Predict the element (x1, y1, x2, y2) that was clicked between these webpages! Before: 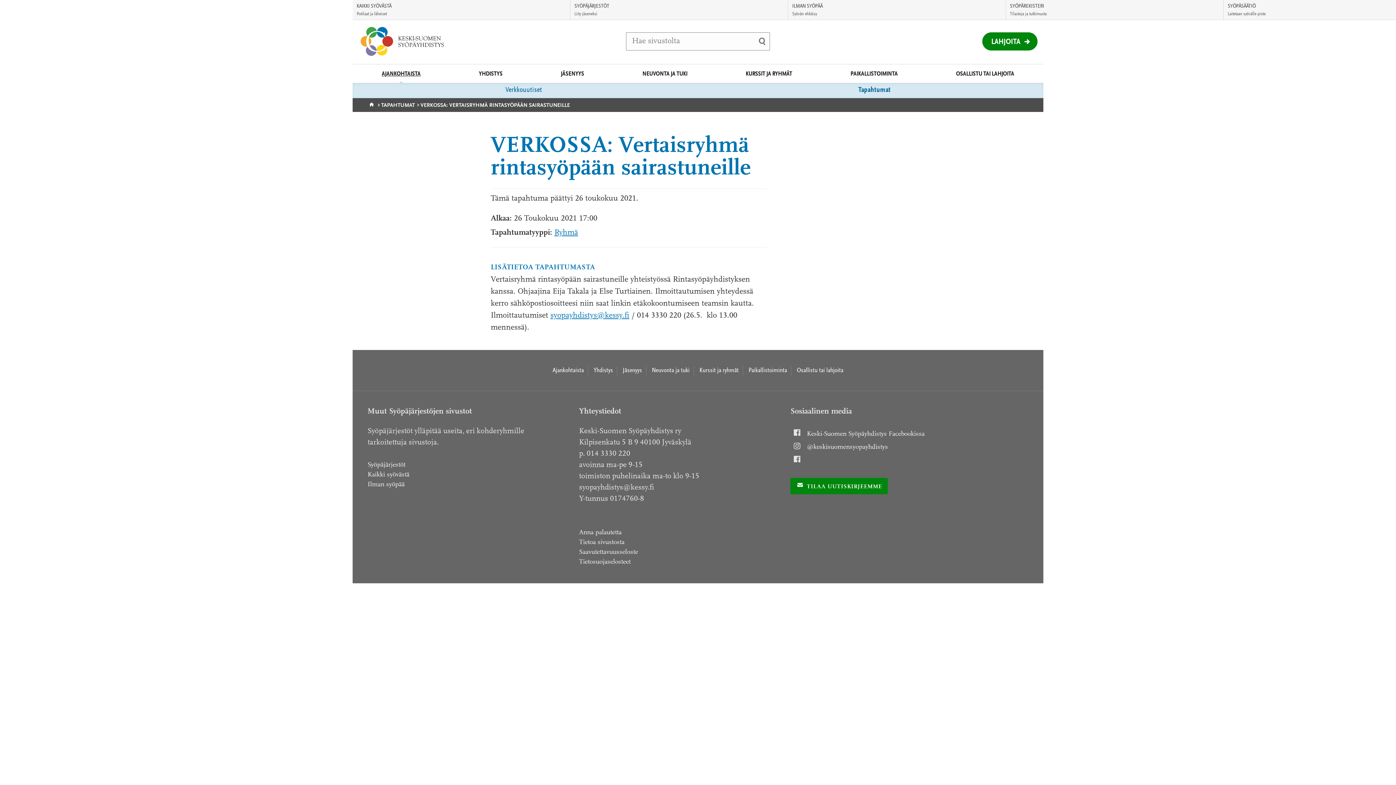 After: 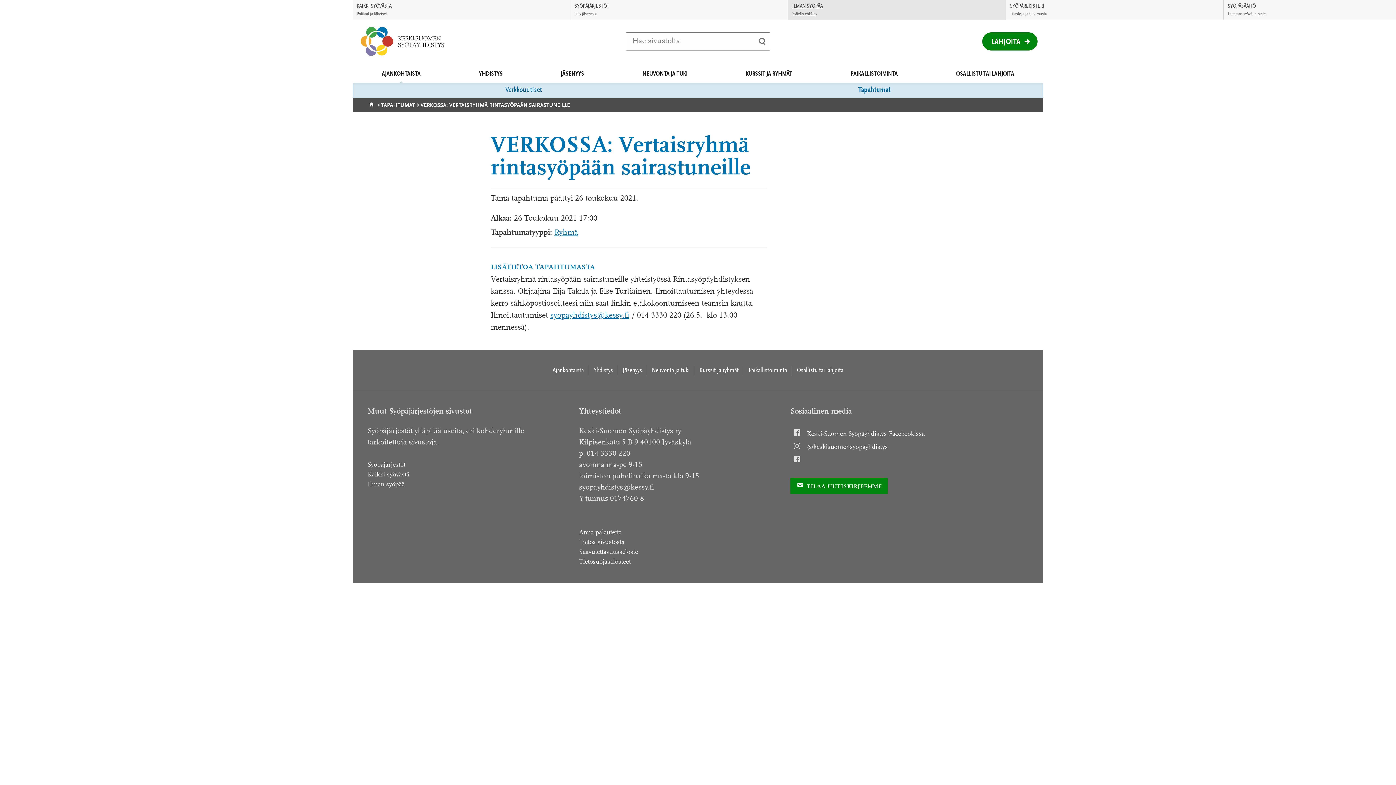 Action: bbox: (788, 0, 1006, 20) label: ILMAN SYÖPÄÄ
Syövän ehkäisy